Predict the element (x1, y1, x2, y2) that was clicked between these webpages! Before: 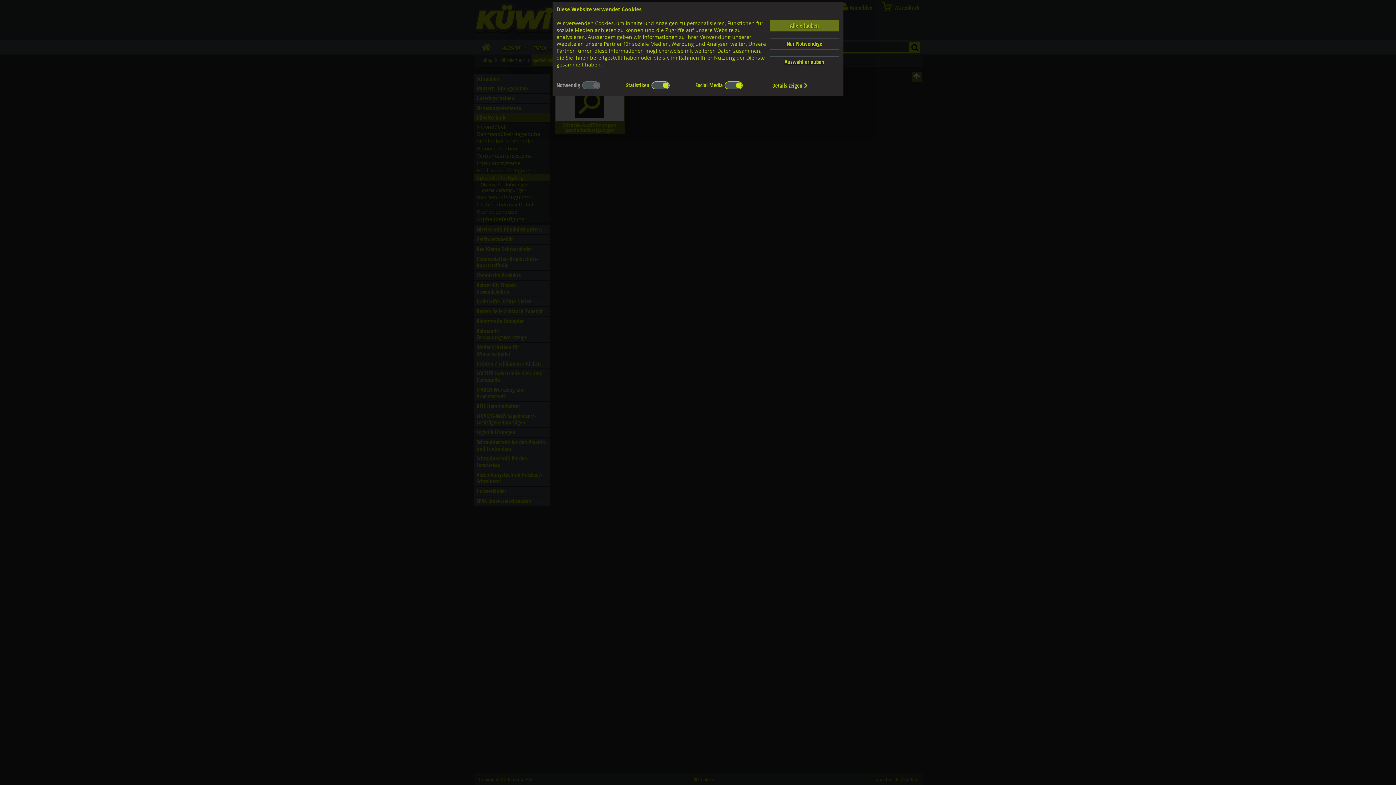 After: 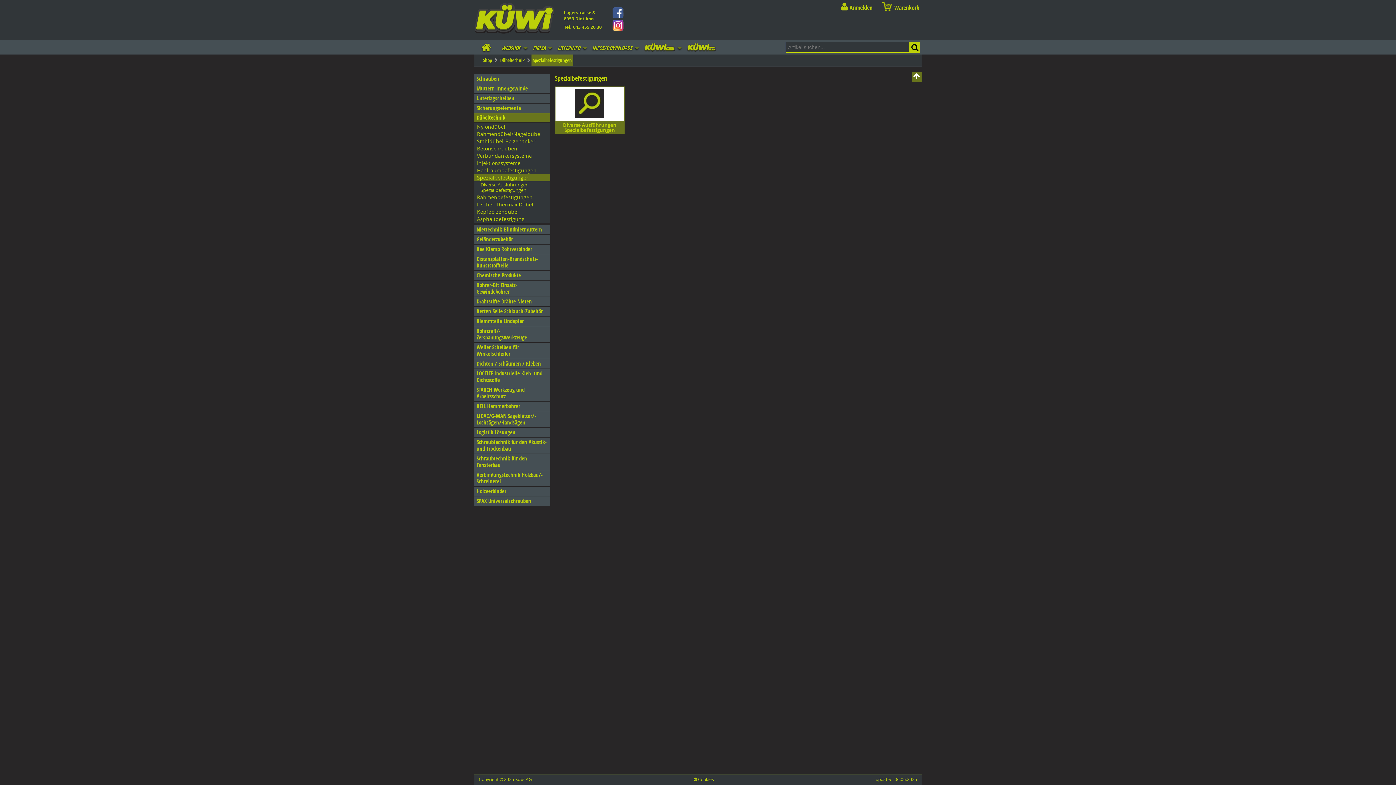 Action: bbox: (769, 20, 839, 31) label: Alle erlauben